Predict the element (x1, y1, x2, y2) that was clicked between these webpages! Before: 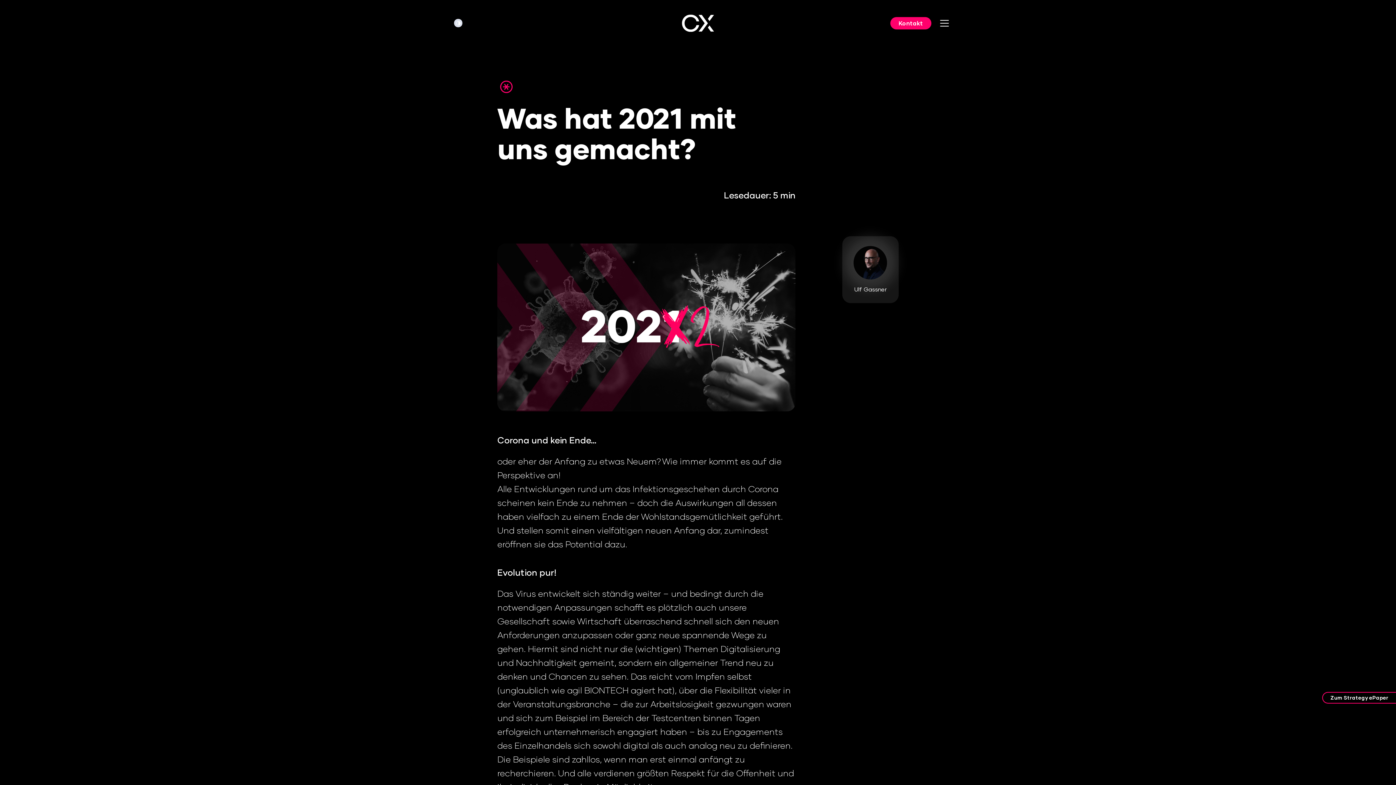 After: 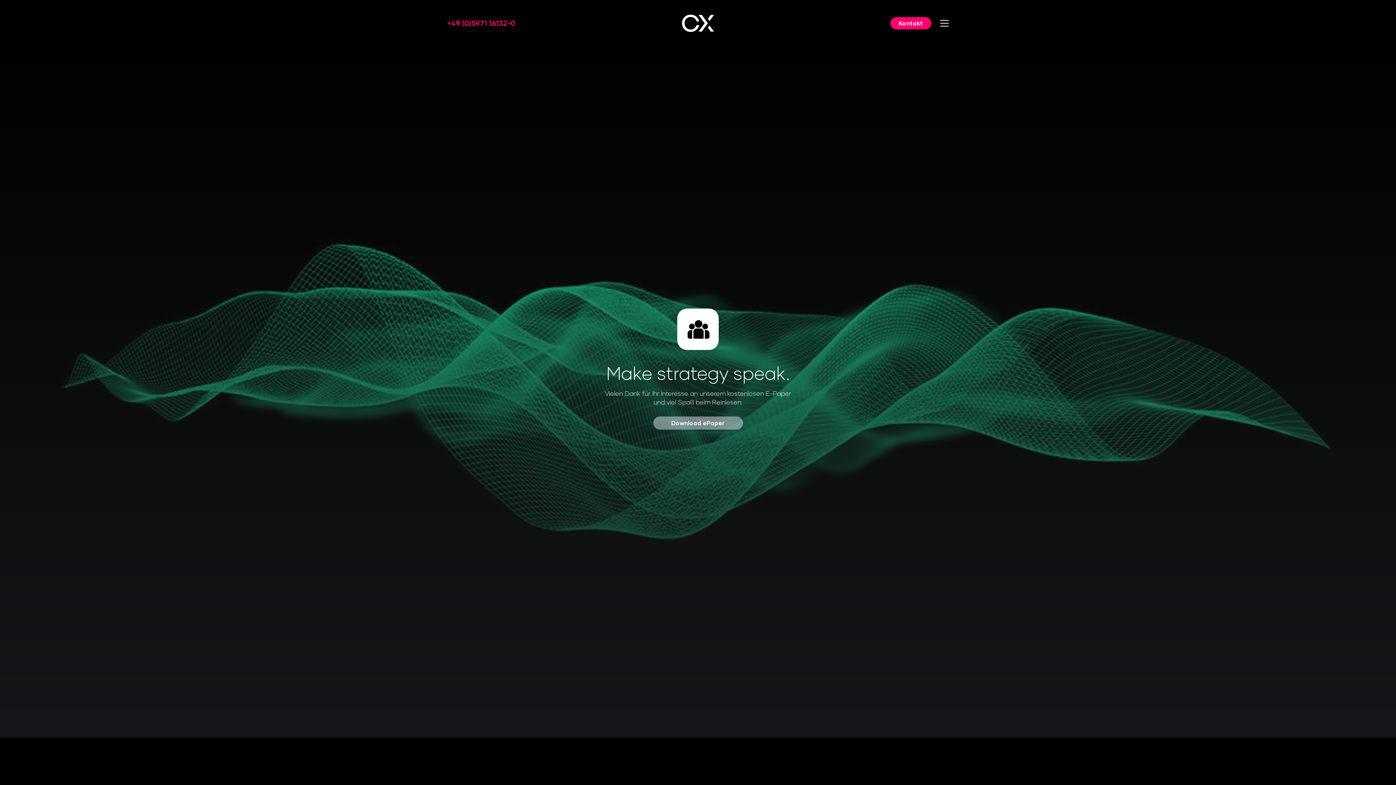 Action: bbox: (1322, 692, 1396, 704) label: Zum Strategy ePaper